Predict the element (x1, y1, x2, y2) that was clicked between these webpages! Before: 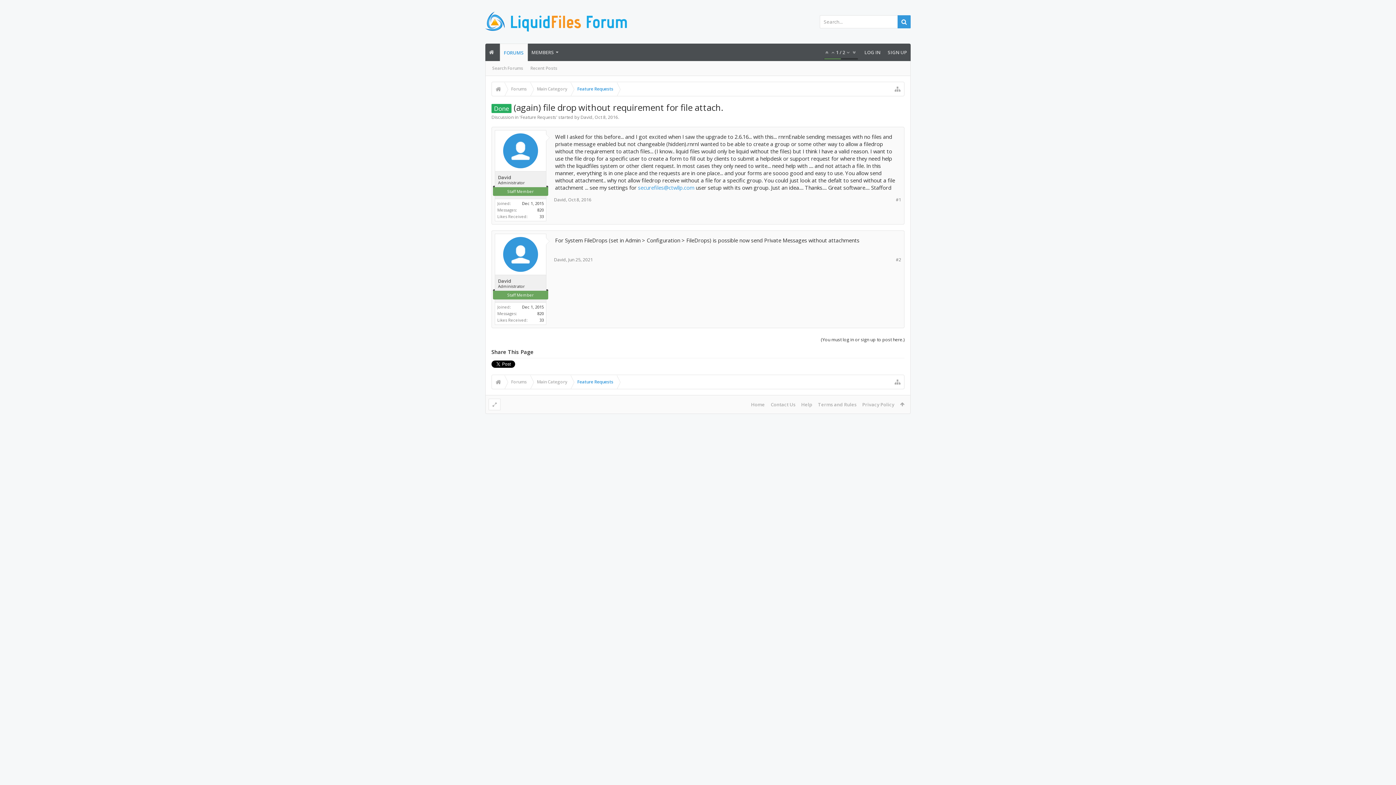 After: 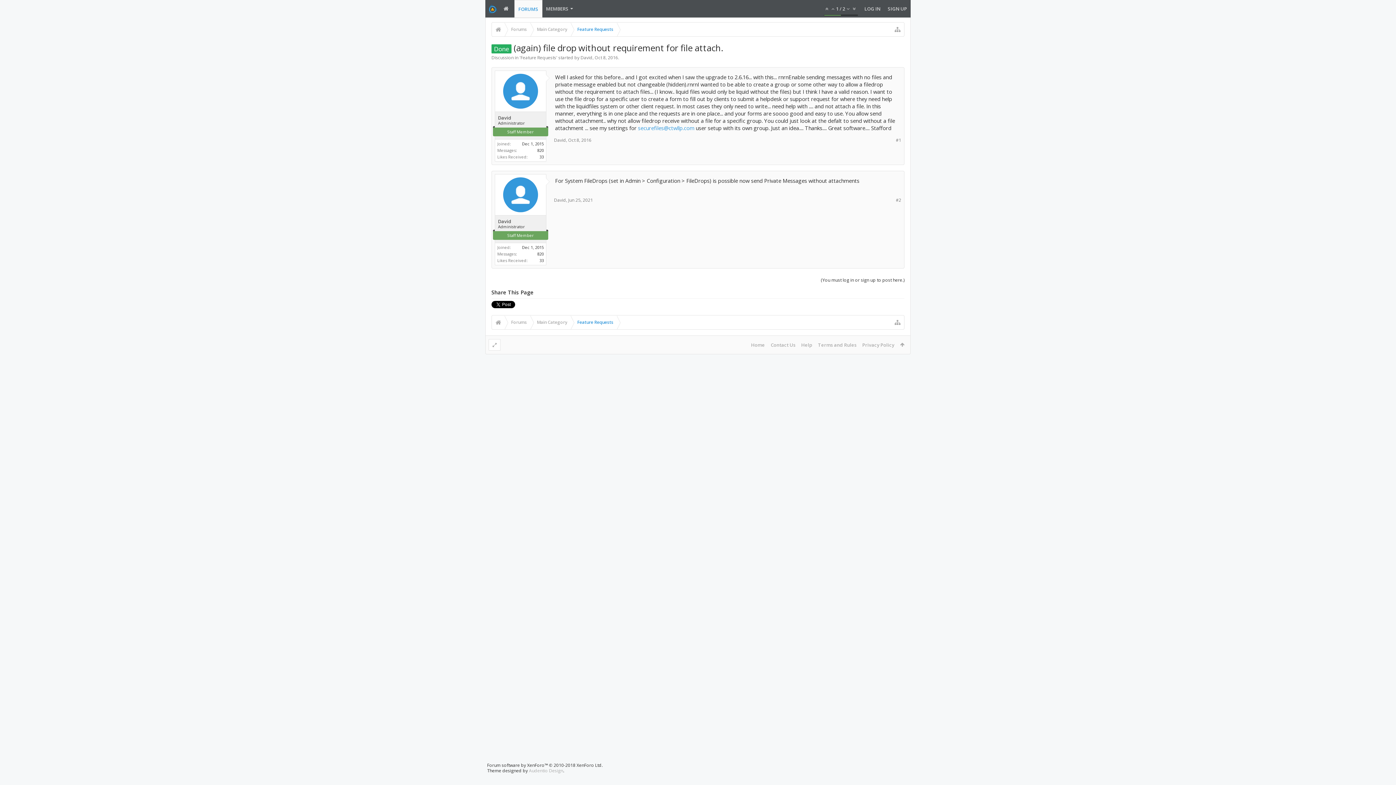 Action: bbox: (568, 256, 593, 262) label: Jun 25, 2021